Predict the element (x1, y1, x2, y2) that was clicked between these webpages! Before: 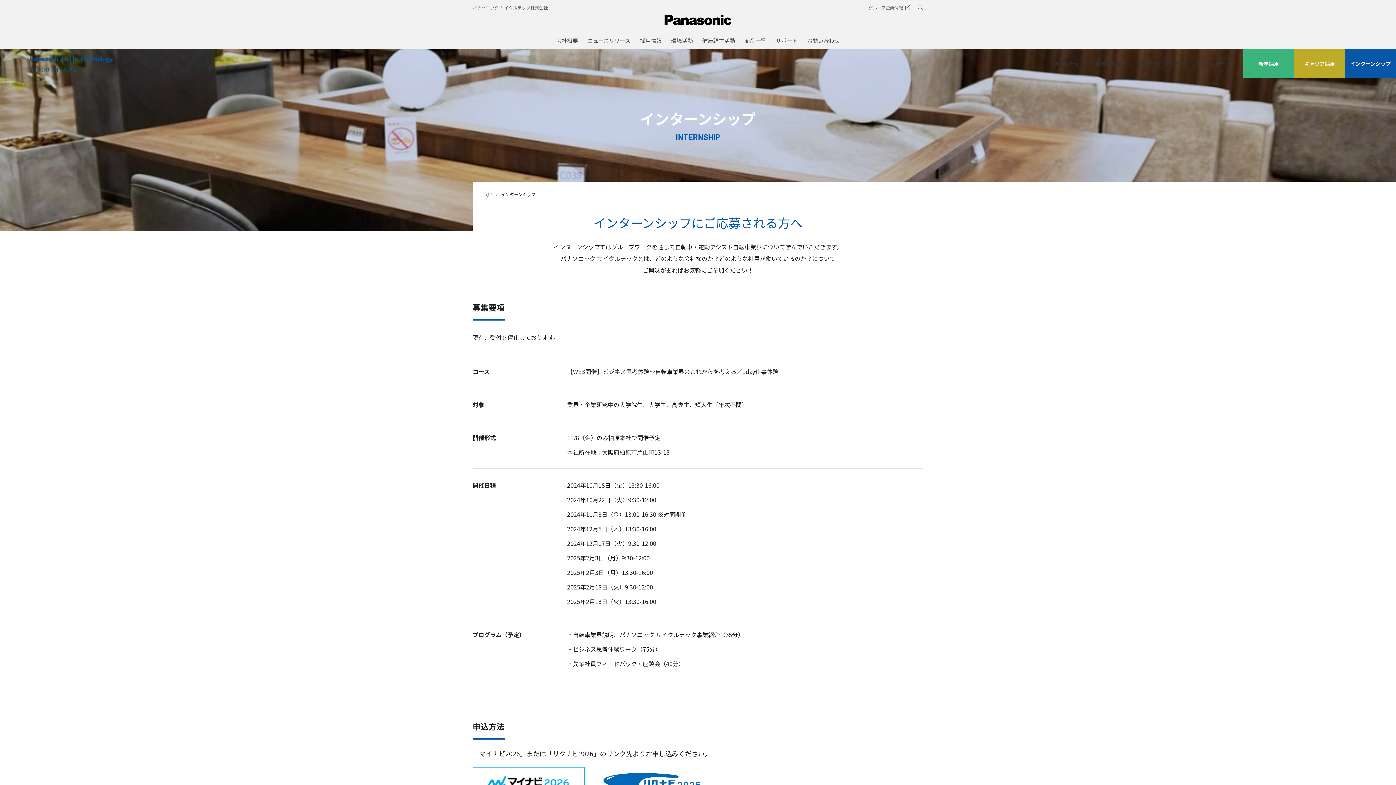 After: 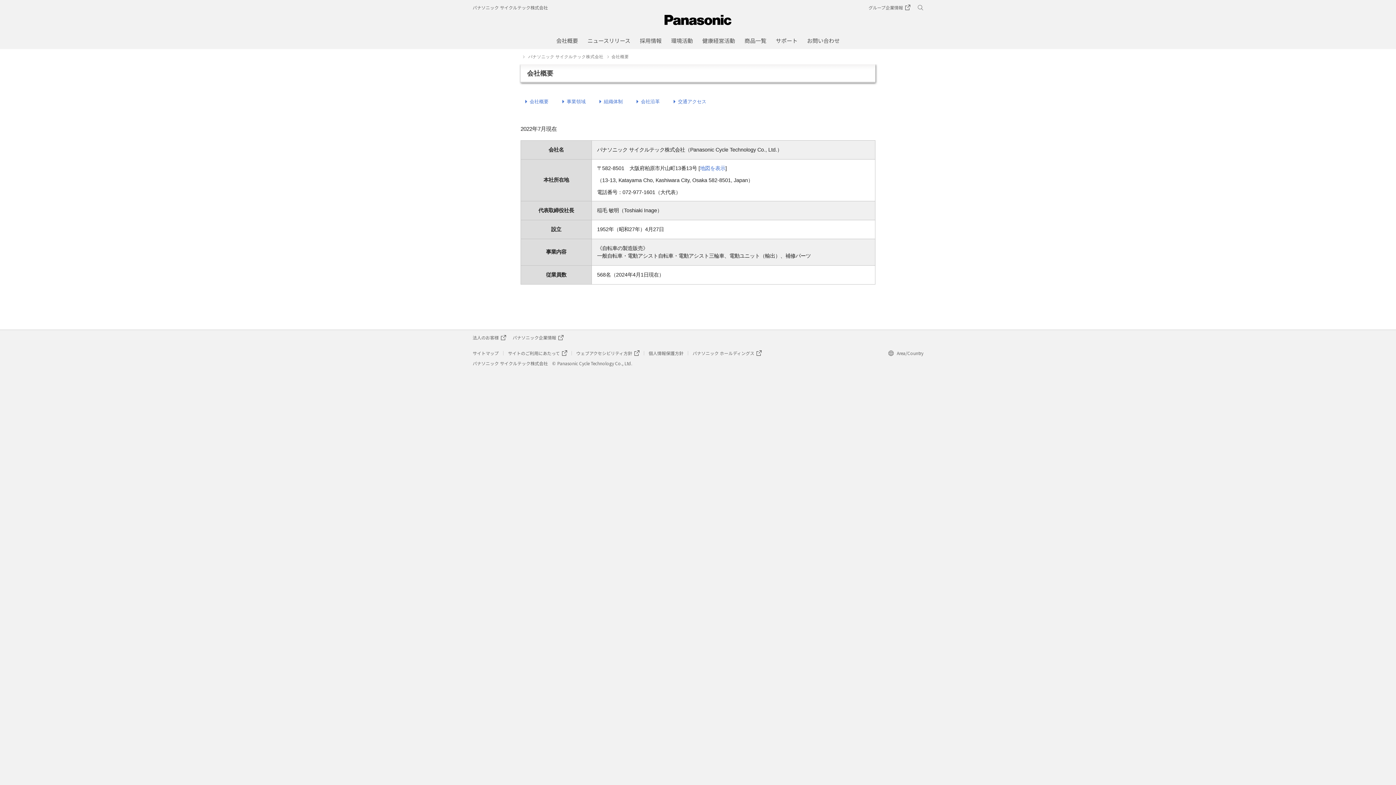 Action: label: 会社概要 bbox: (556, 36, 578, 44)